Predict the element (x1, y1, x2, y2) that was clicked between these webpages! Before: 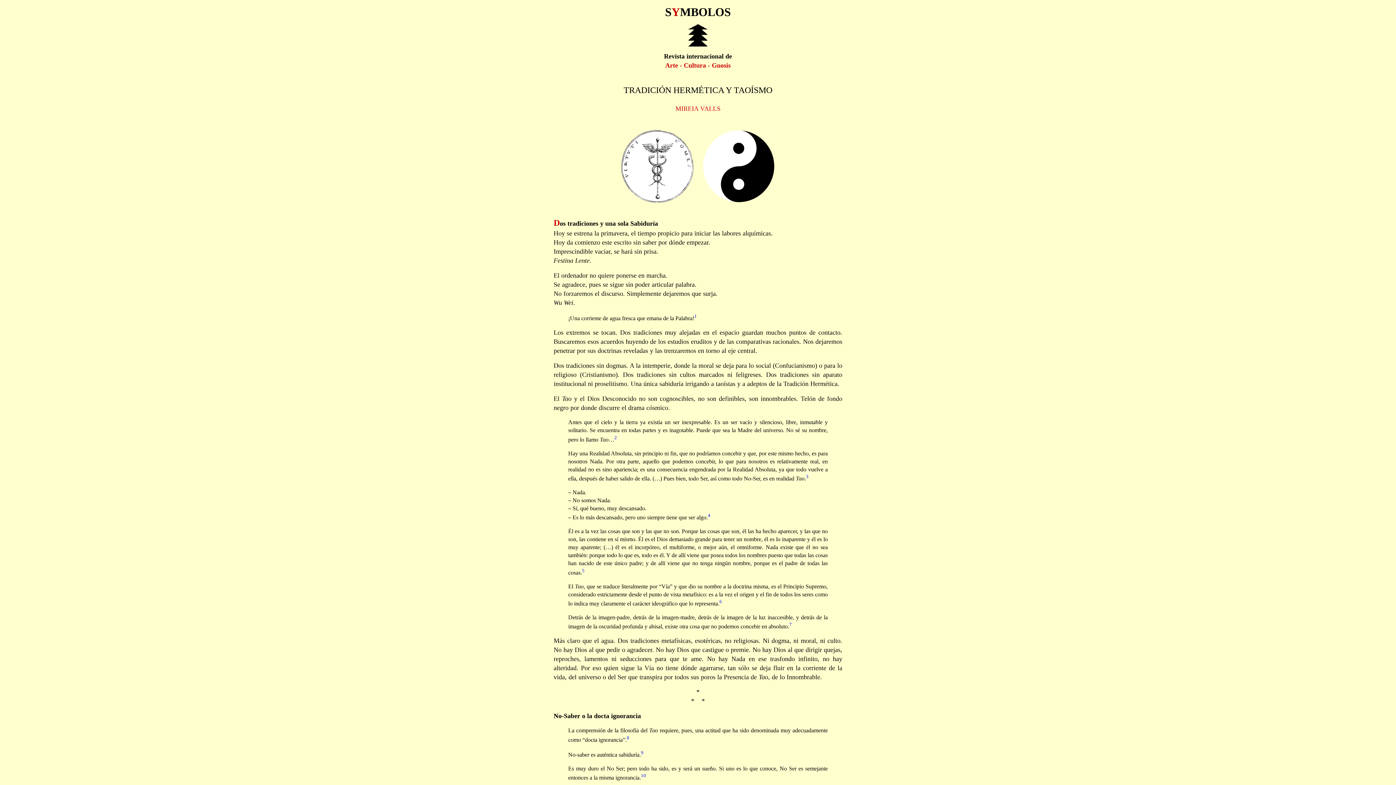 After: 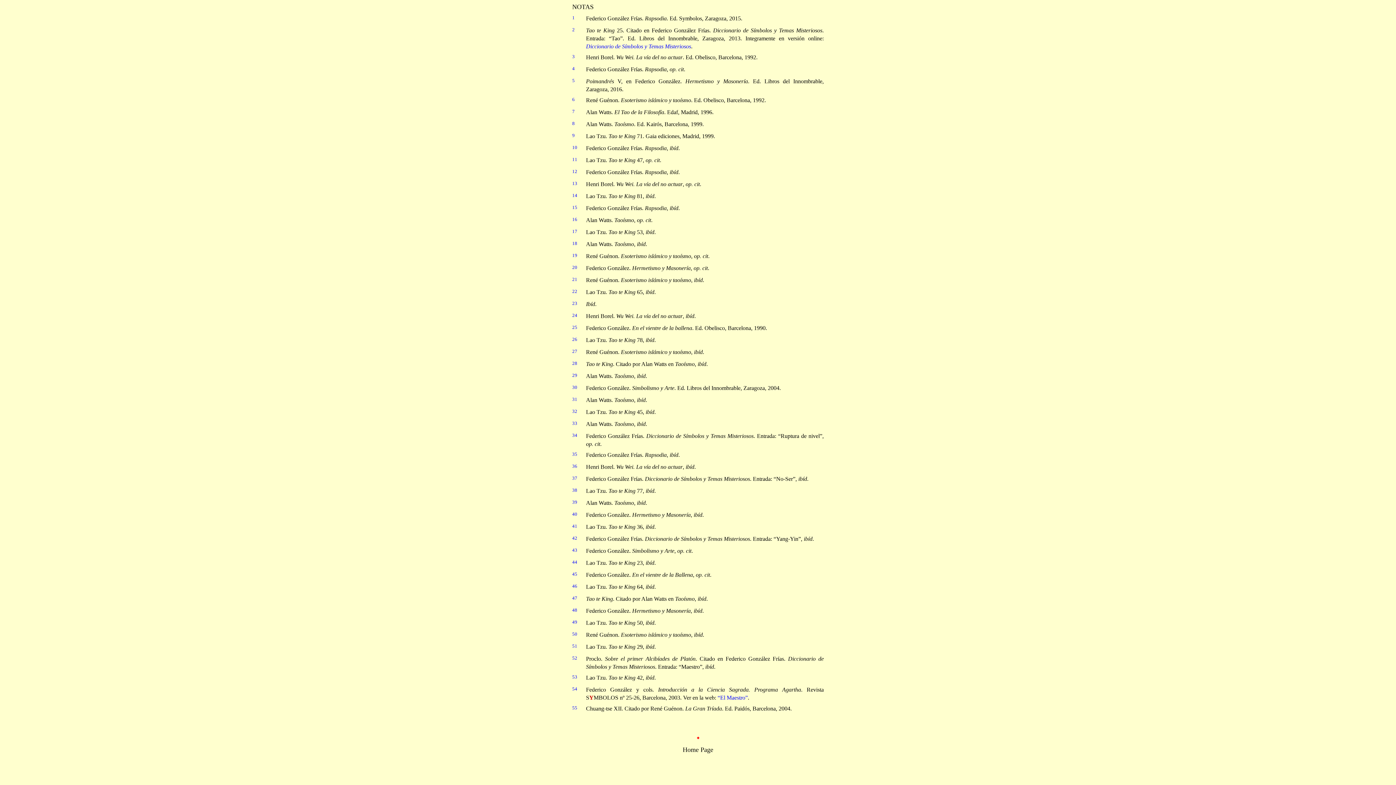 Action: label: 8 bbox: (626, 735, 629, 740)